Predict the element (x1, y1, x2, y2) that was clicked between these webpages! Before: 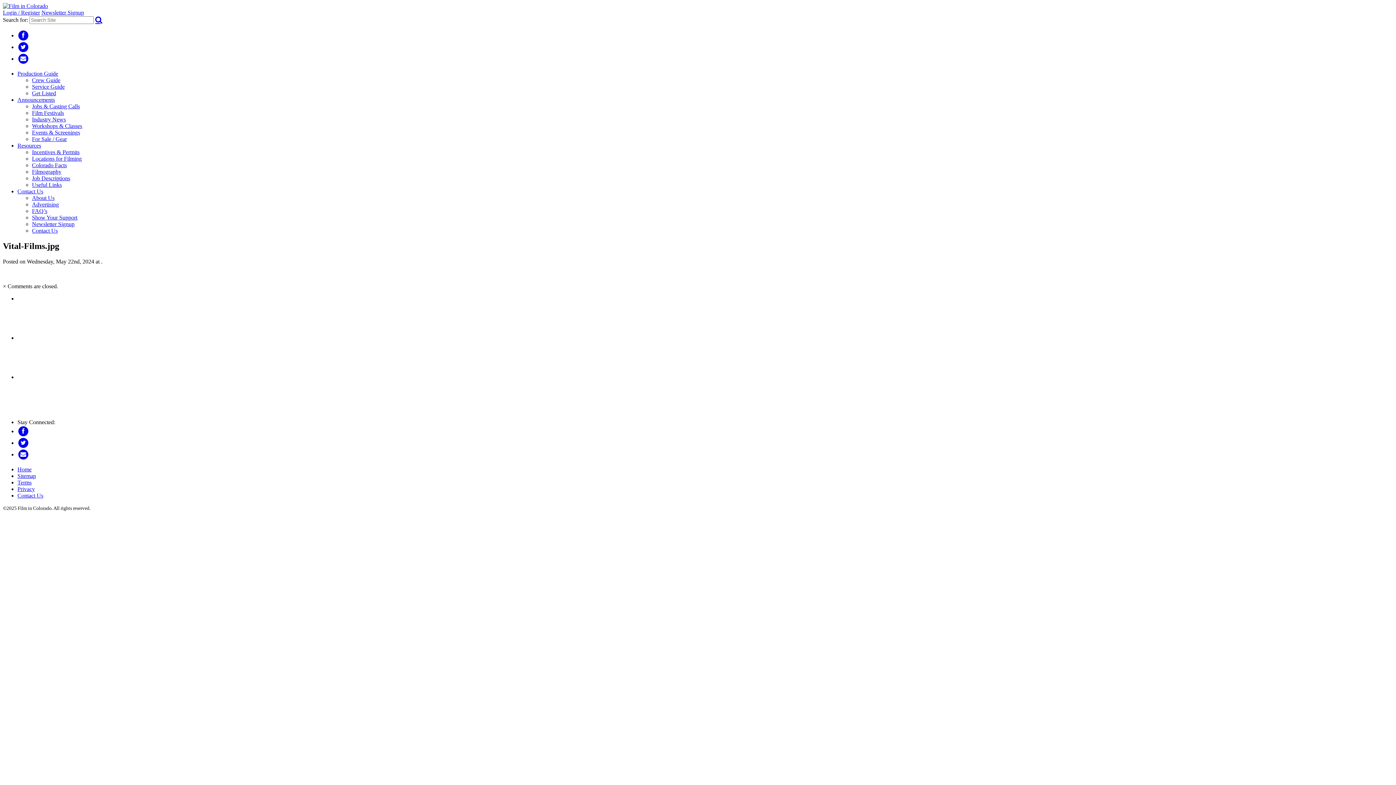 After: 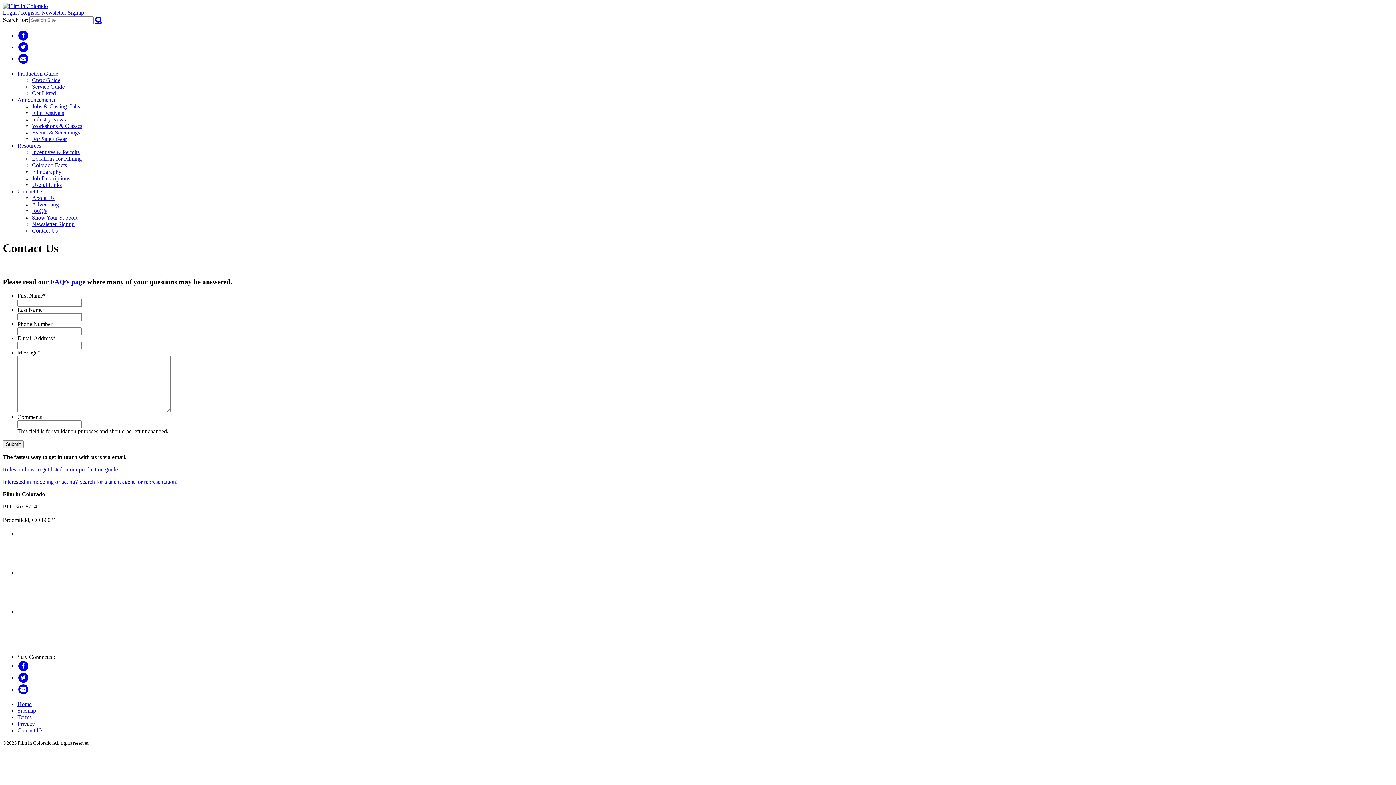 Action: bbox: (17, 55, 29, 61)